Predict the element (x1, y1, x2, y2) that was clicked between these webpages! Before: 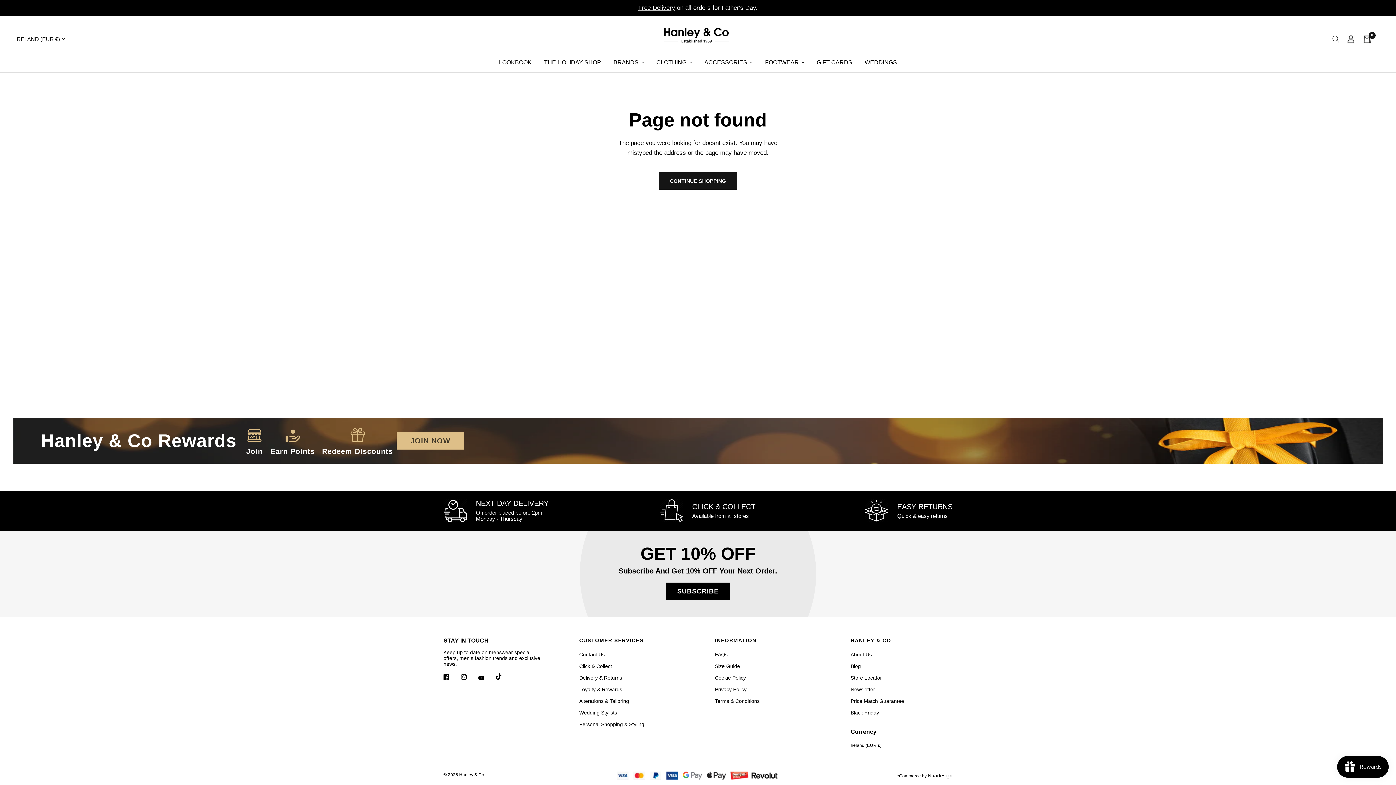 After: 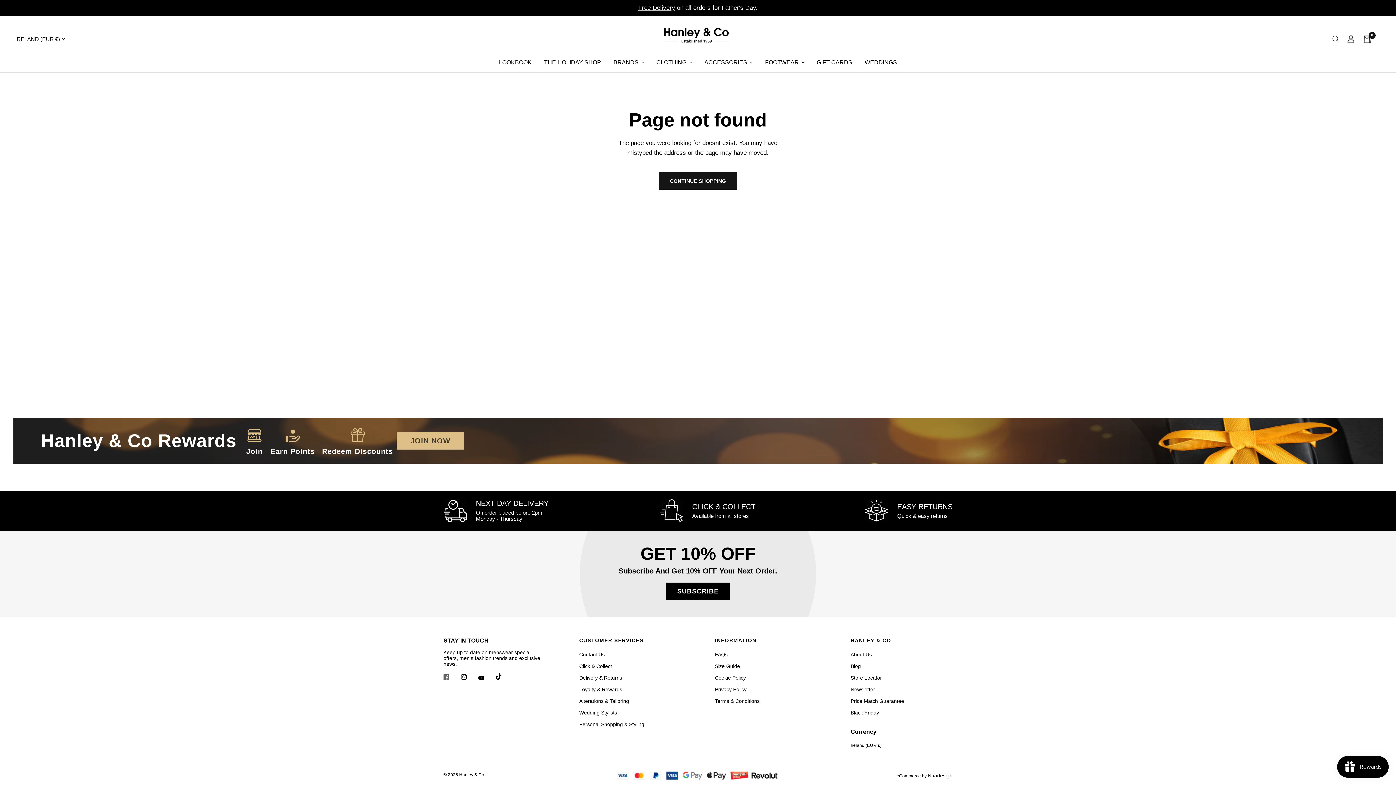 Action: bbox: (443, 669, 459, 685)